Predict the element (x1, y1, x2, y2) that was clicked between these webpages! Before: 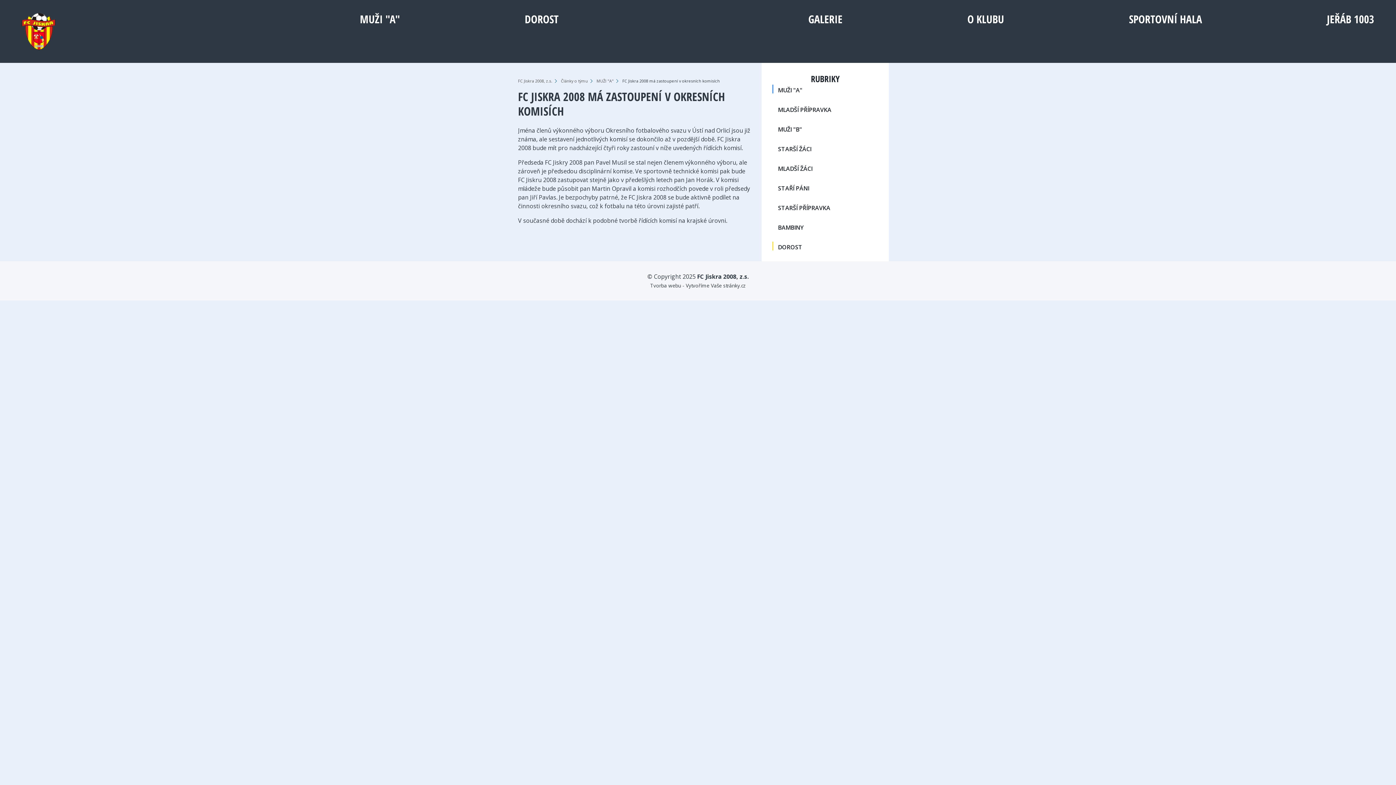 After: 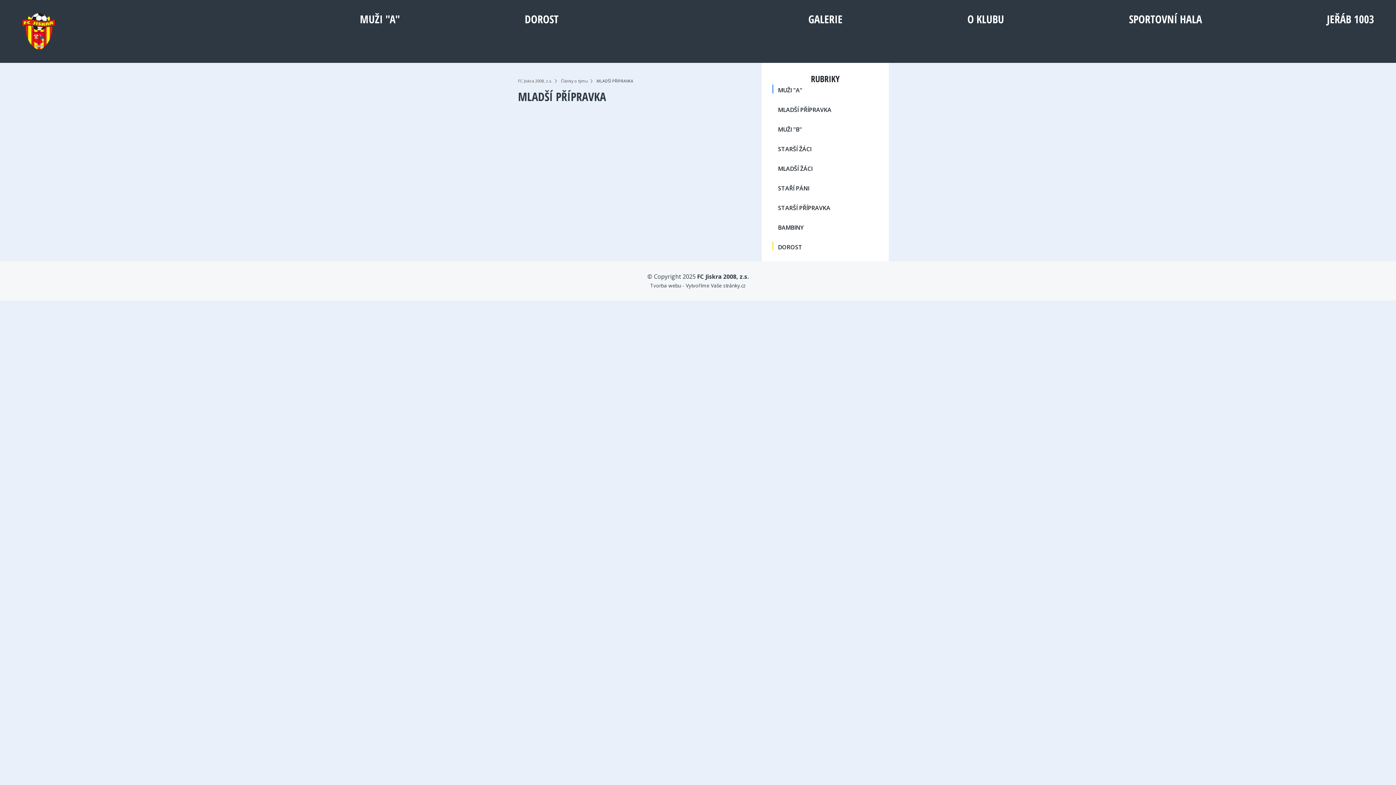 Action: bbox: (778, 105, 878, 114) label: MLADŠÍ PŘÍPRAVKA